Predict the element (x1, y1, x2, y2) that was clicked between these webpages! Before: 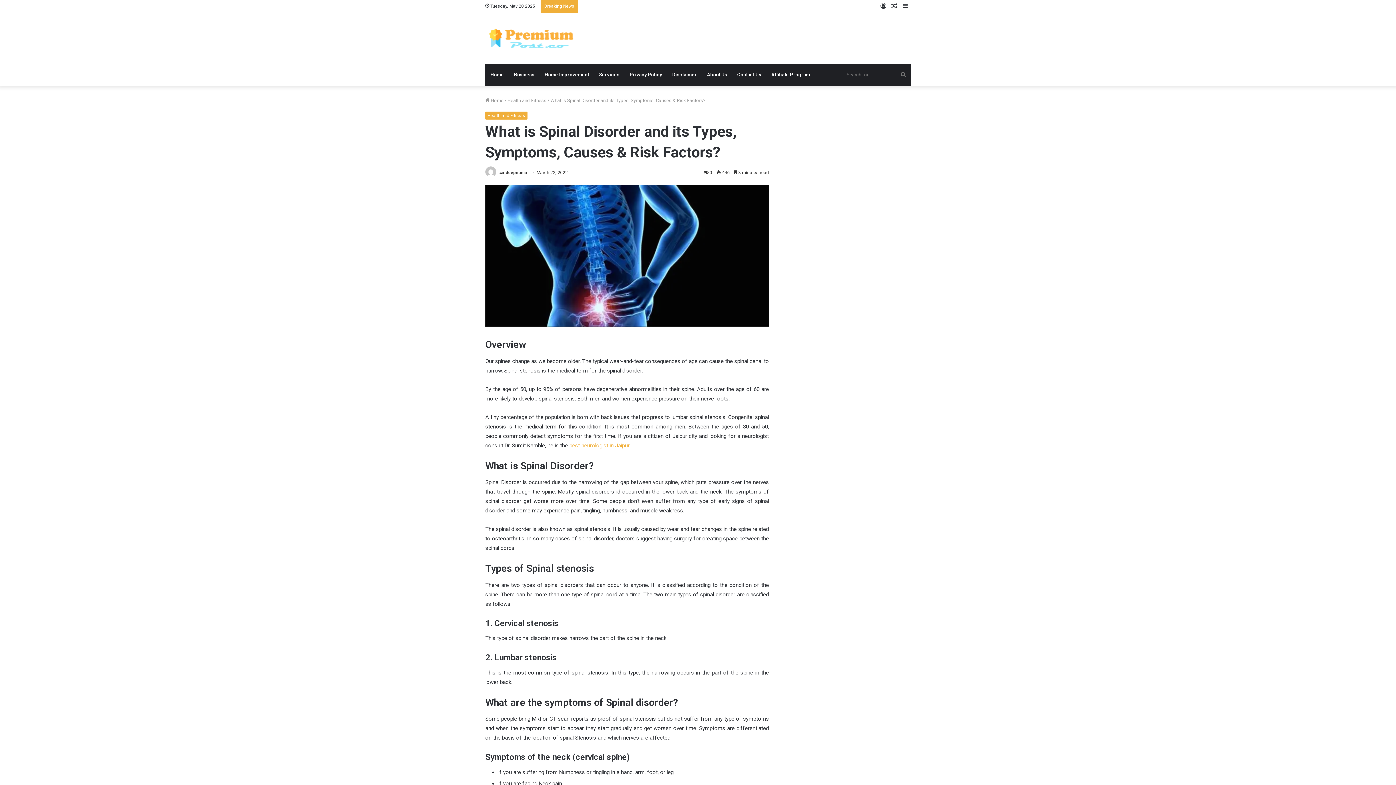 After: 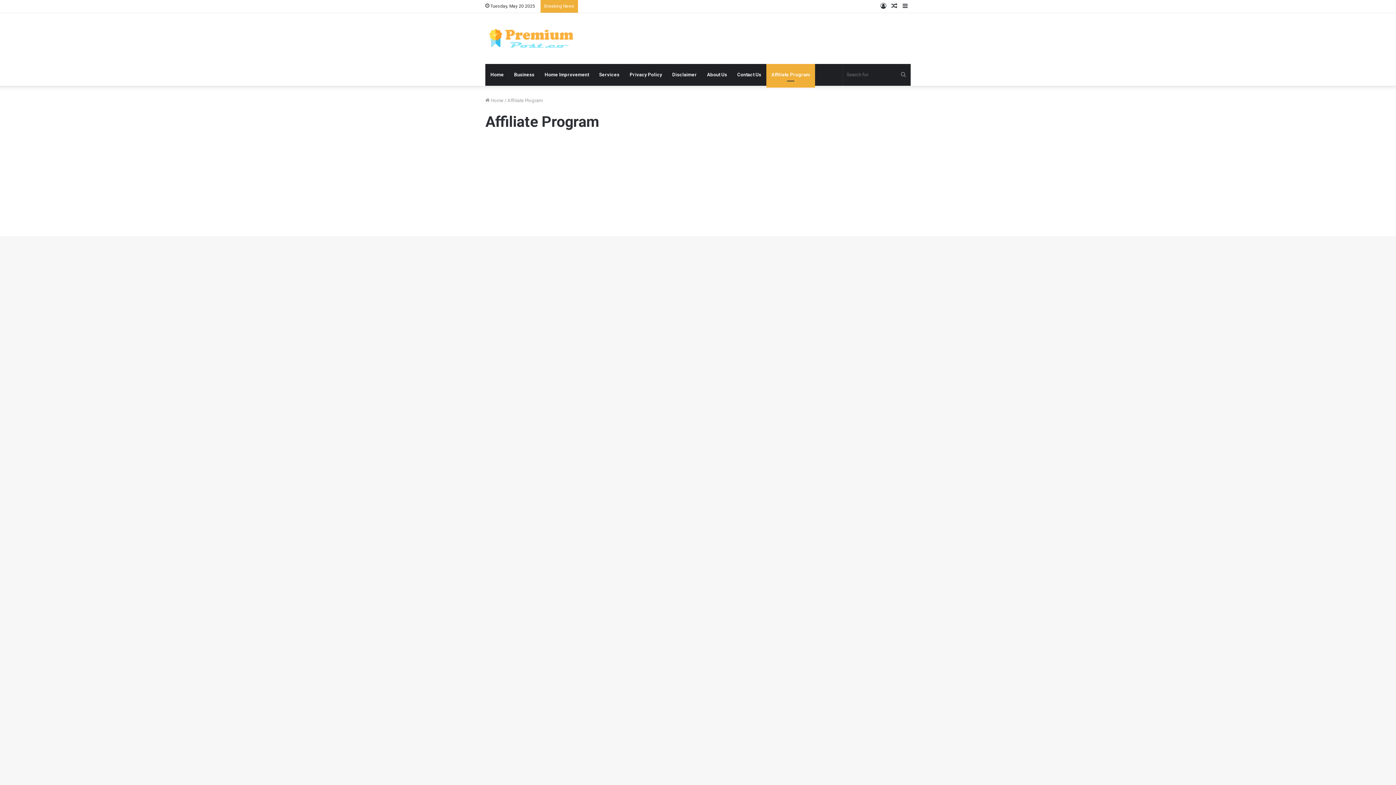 Action: bbox: (766, 64, 815, 85) label: Affiliate Program